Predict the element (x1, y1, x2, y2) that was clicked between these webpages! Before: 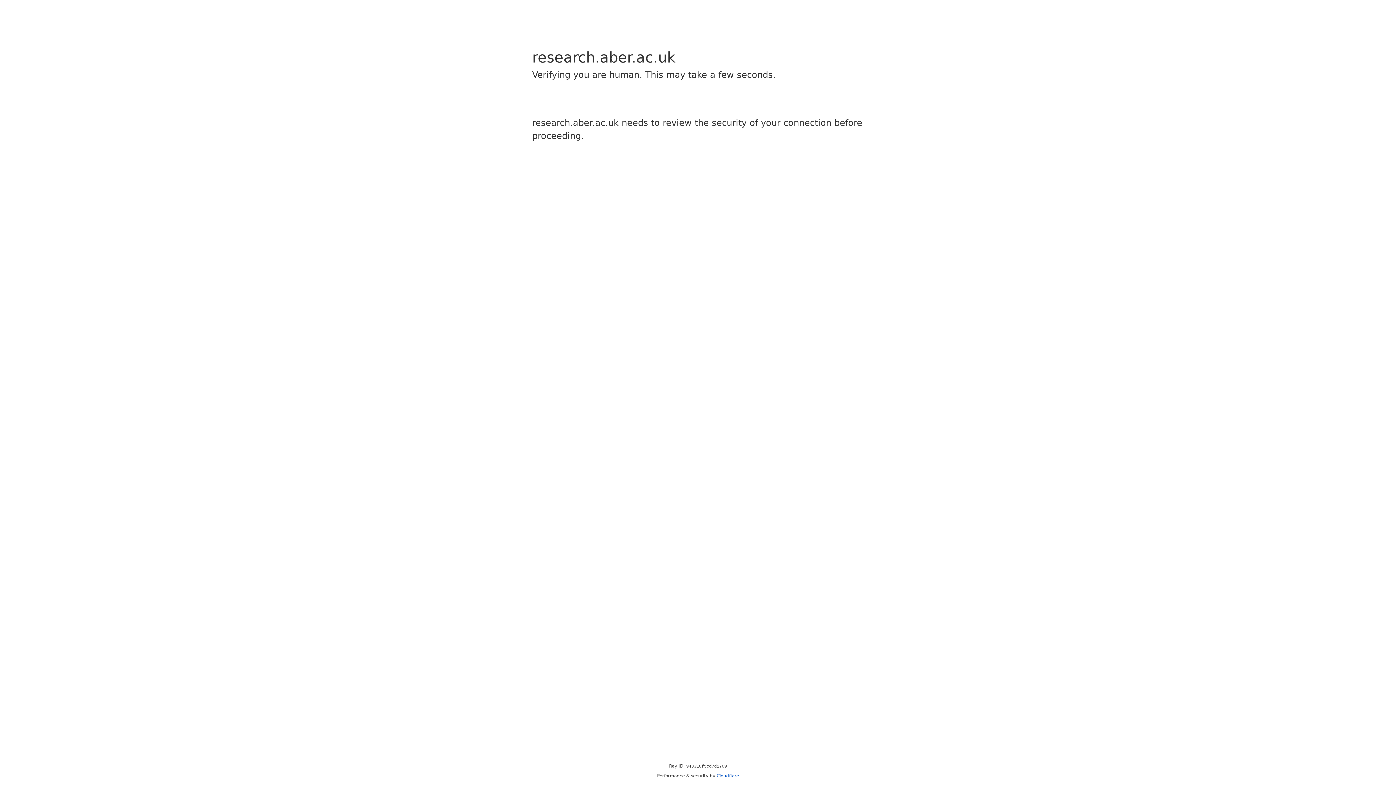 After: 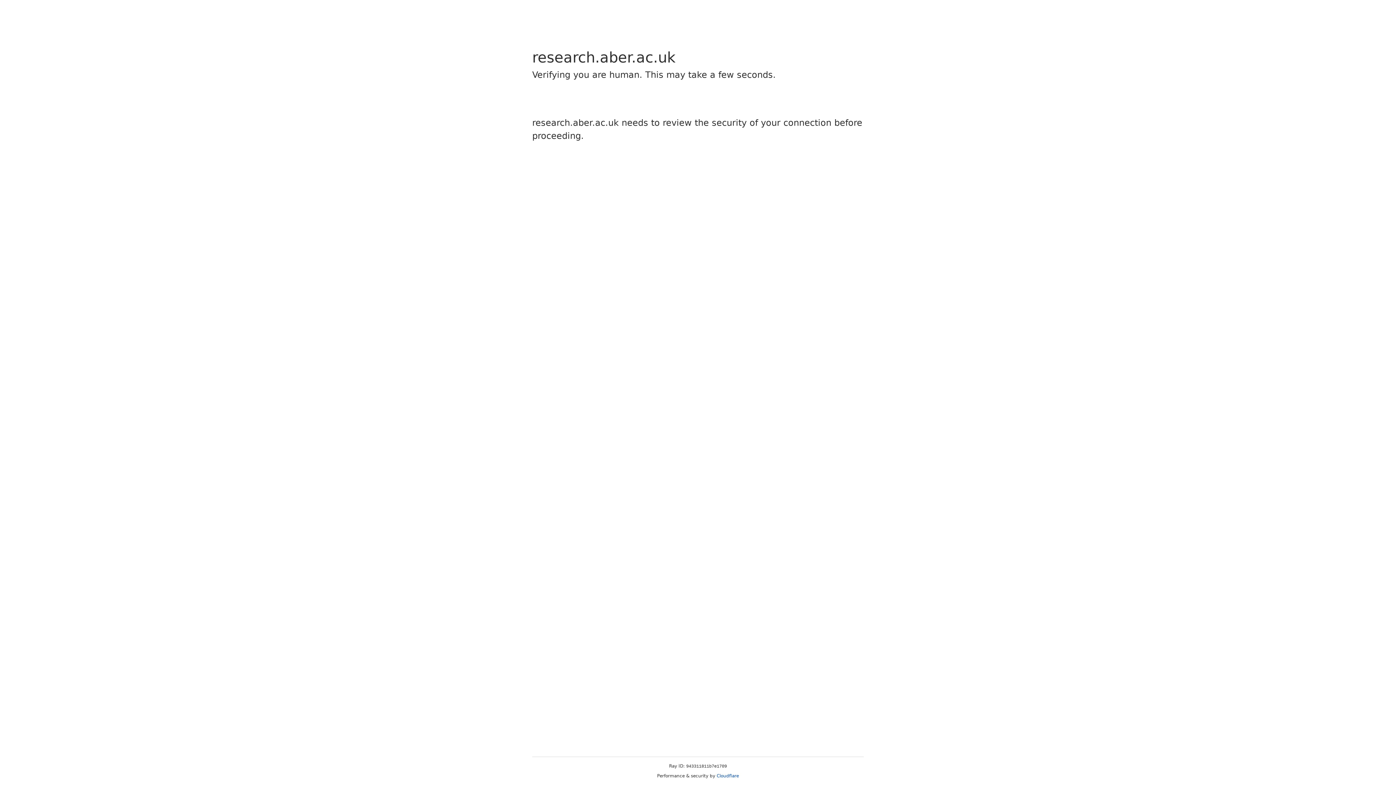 Action: label: Cloudflare bbox: (716, 773, 739, 778)